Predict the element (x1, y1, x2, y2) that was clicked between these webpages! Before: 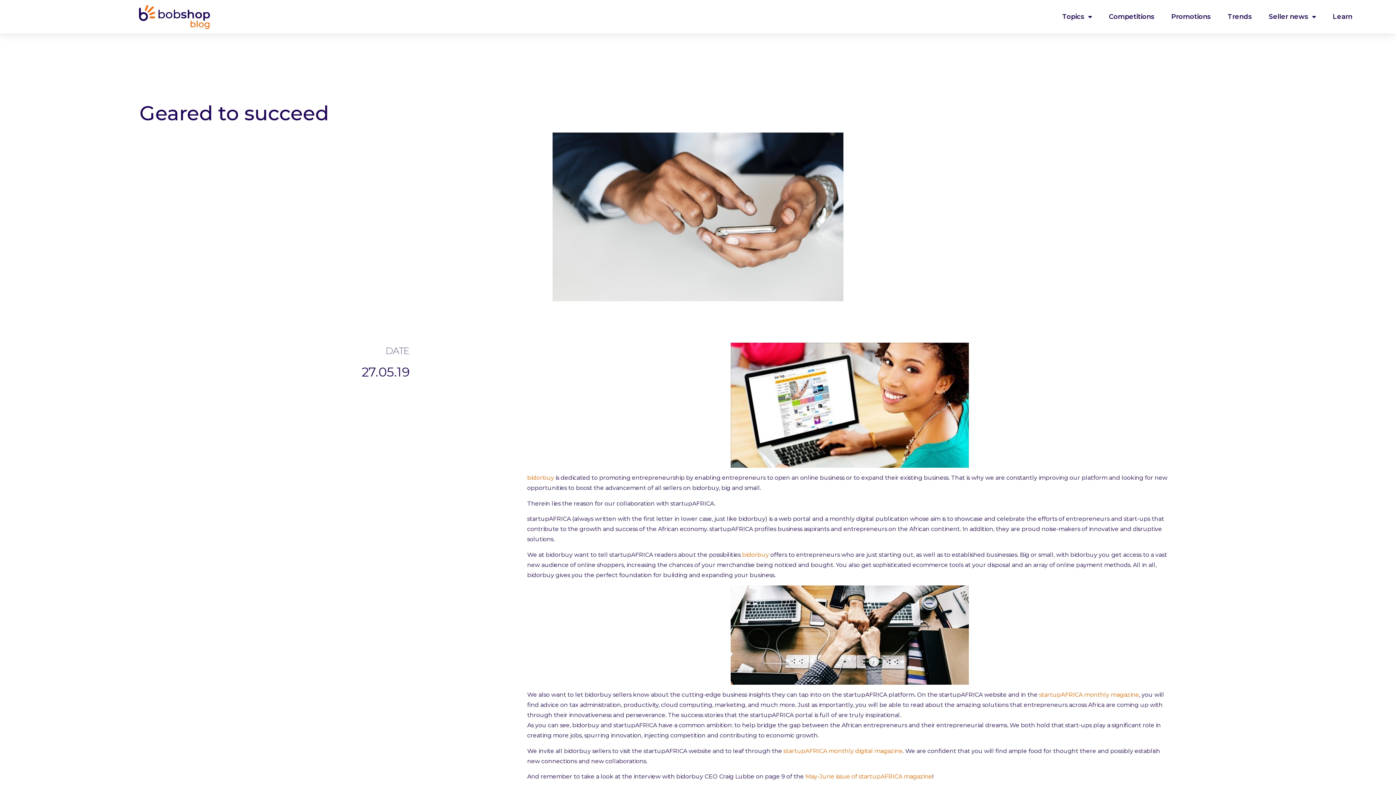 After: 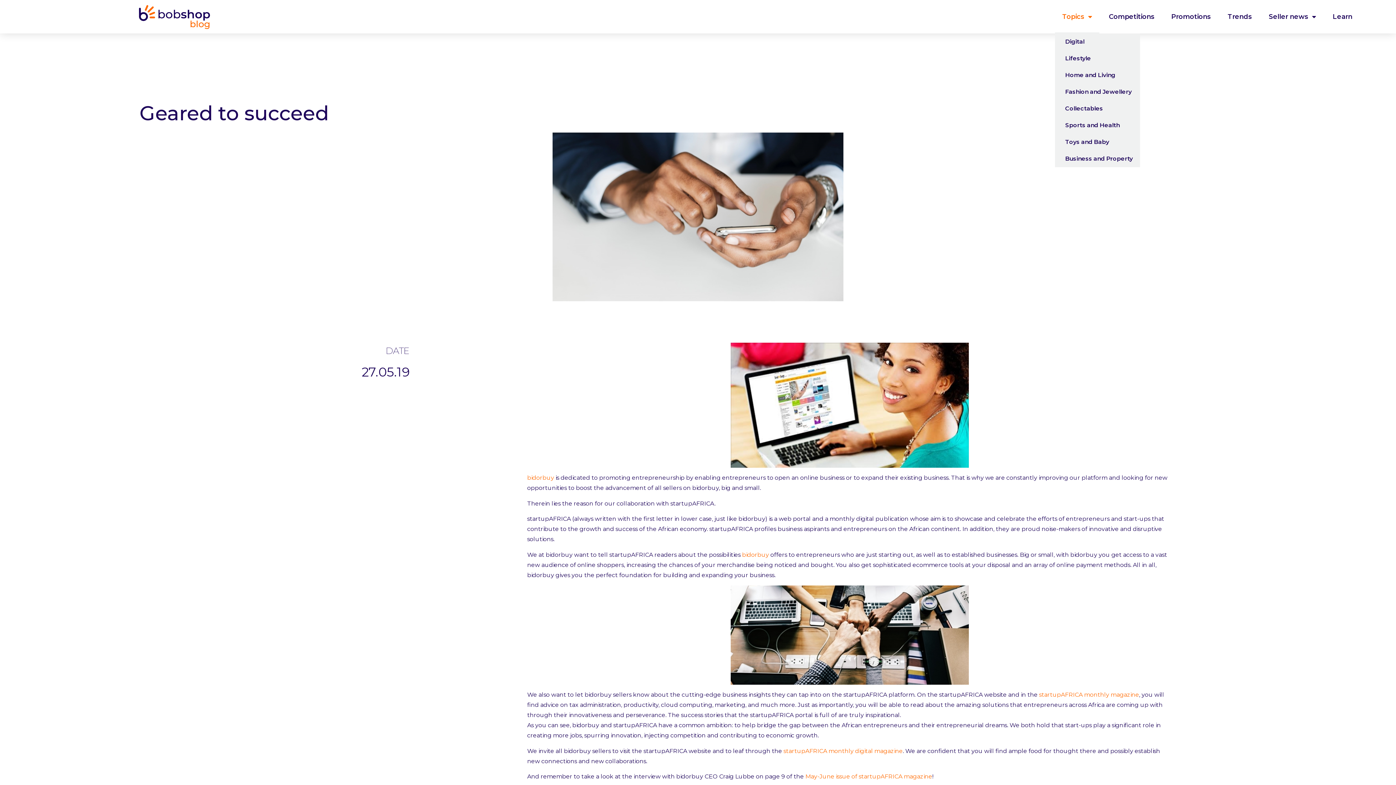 Action: bbox: (1055, 0, 1099, 33) label: Topics